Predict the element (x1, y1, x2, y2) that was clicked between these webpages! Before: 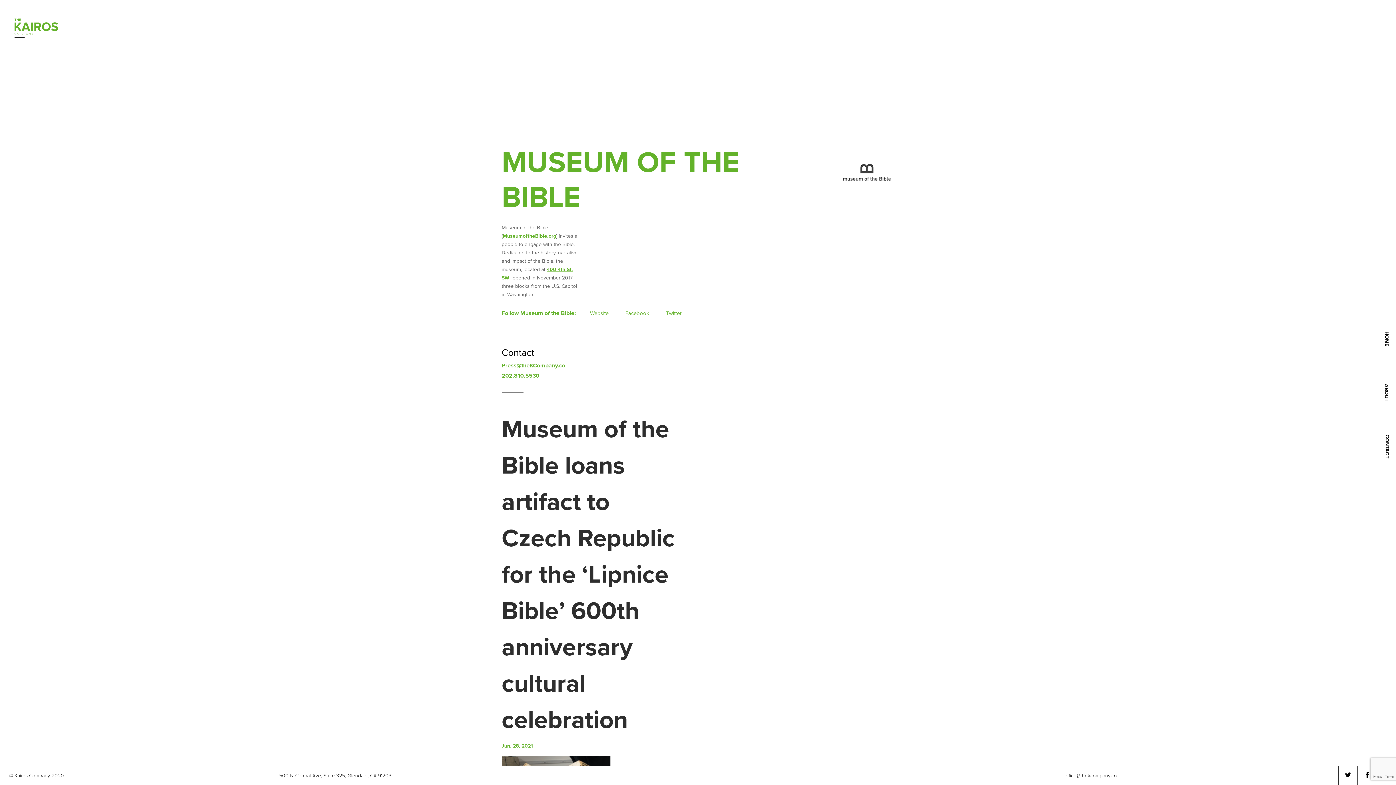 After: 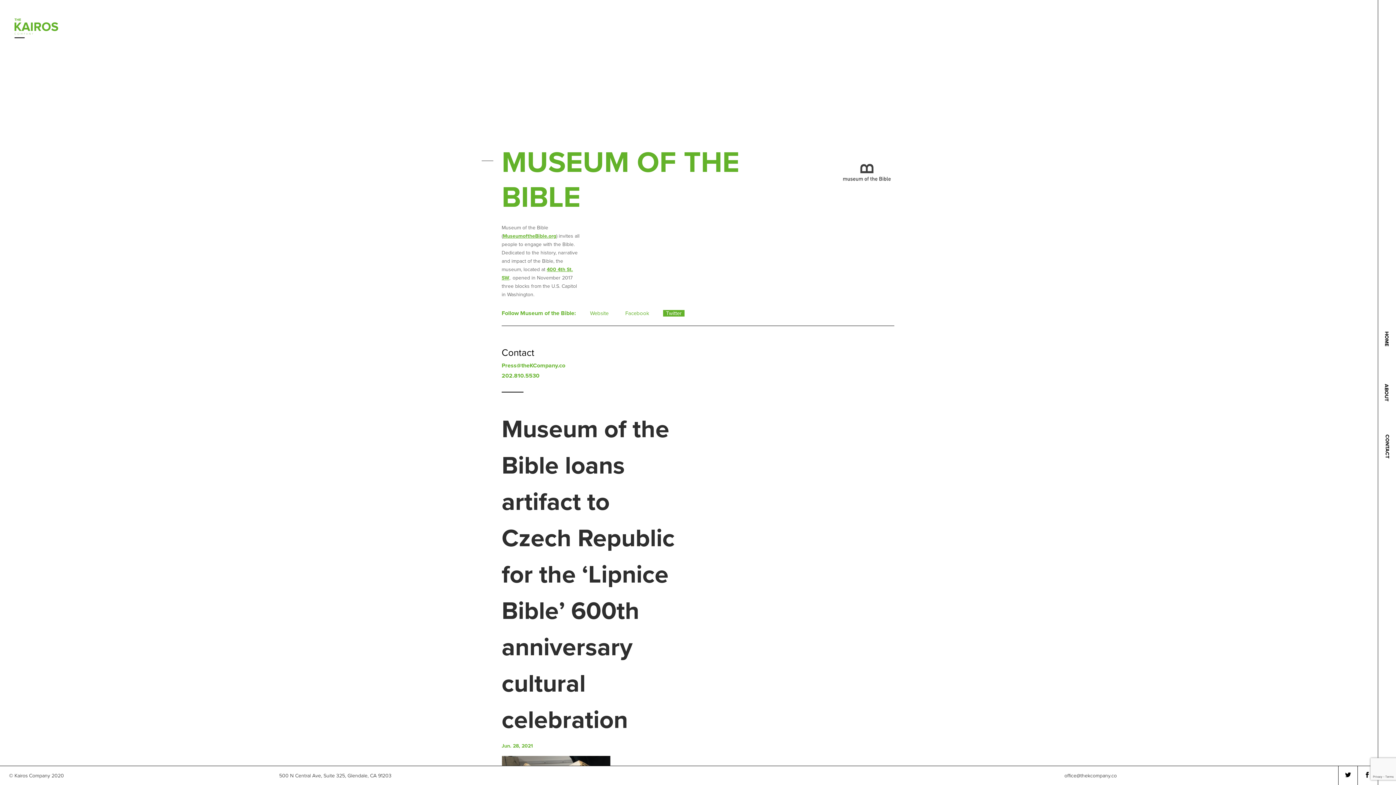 Action: label: Twitter bbox: (663, 310, 684, 316)